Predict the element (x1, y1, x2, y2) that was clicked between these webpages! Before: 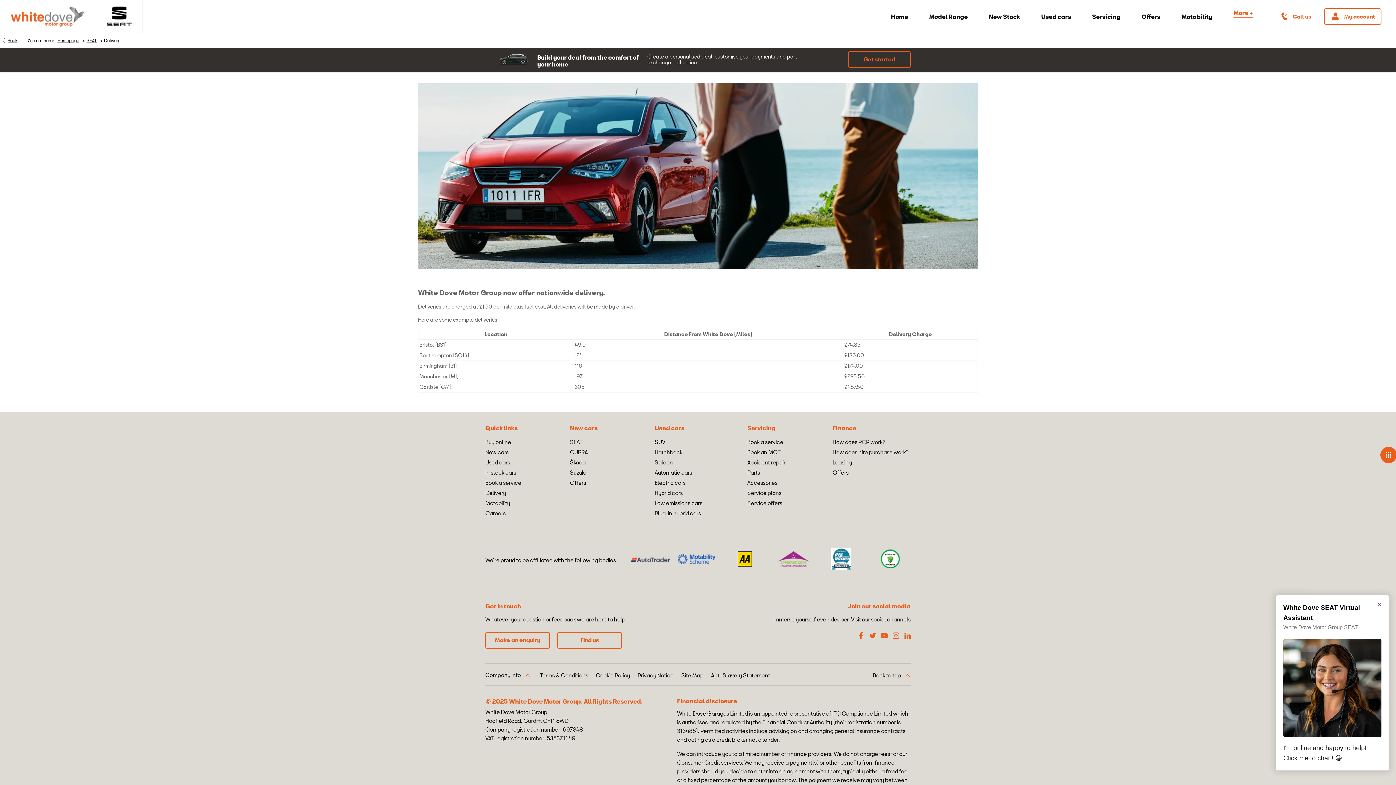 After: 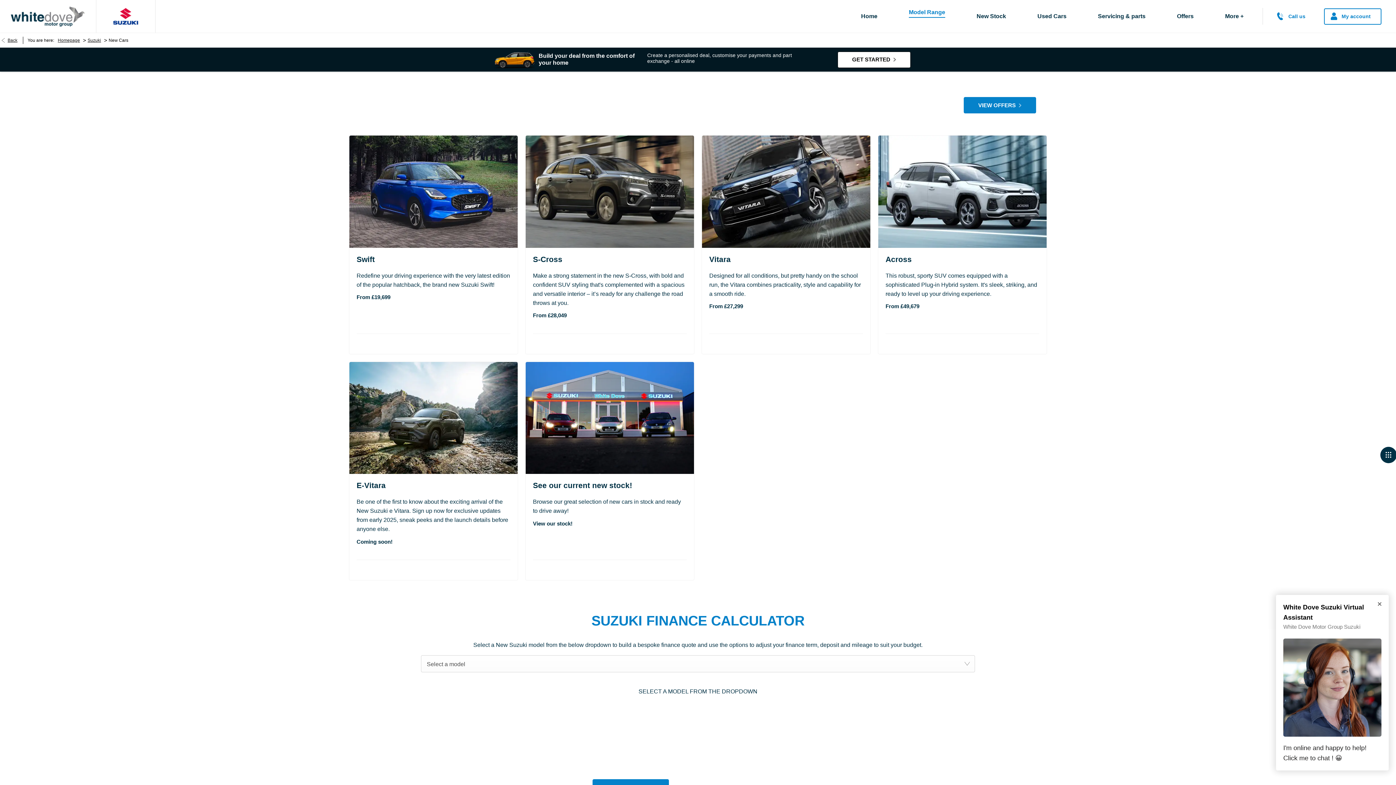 Action: label: Suzuki bbox: (570, 469, 585, 475)